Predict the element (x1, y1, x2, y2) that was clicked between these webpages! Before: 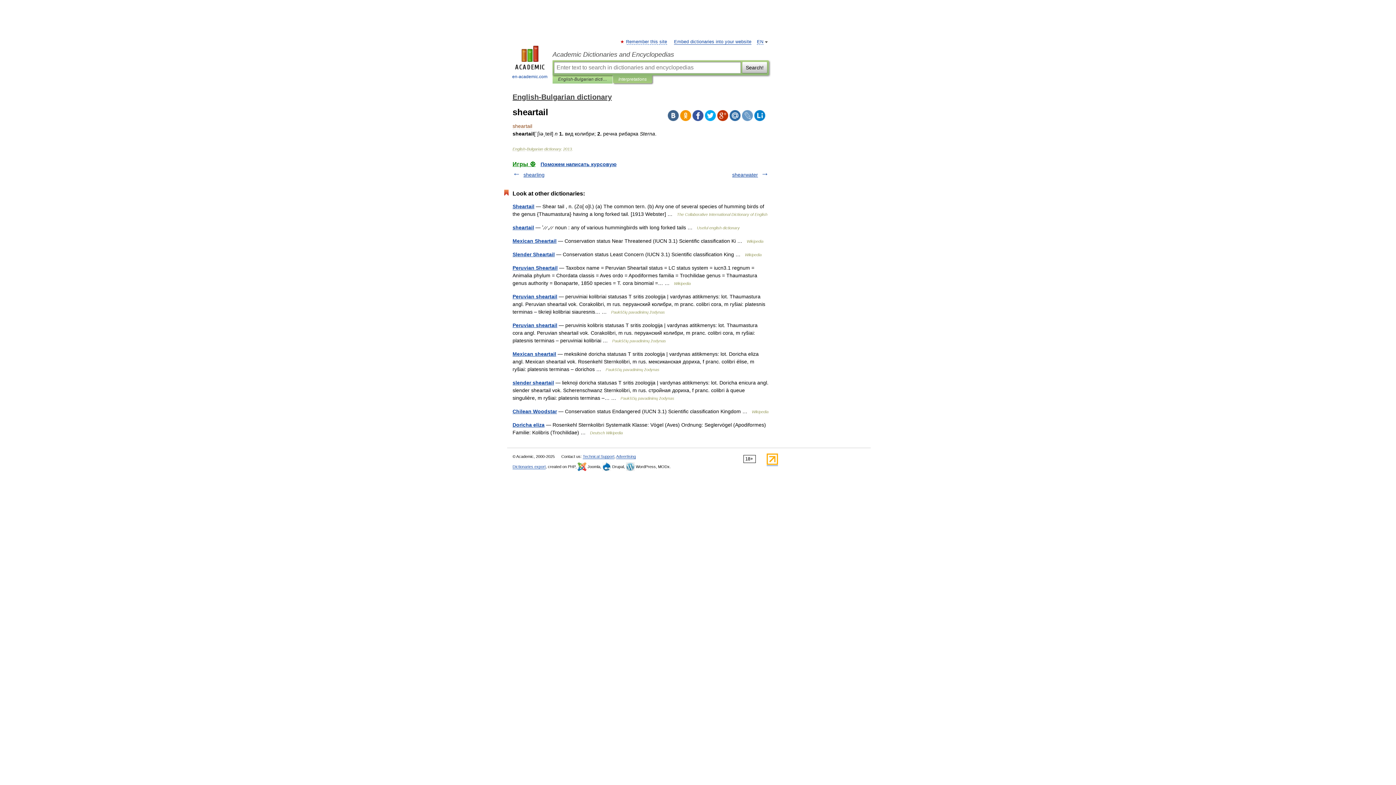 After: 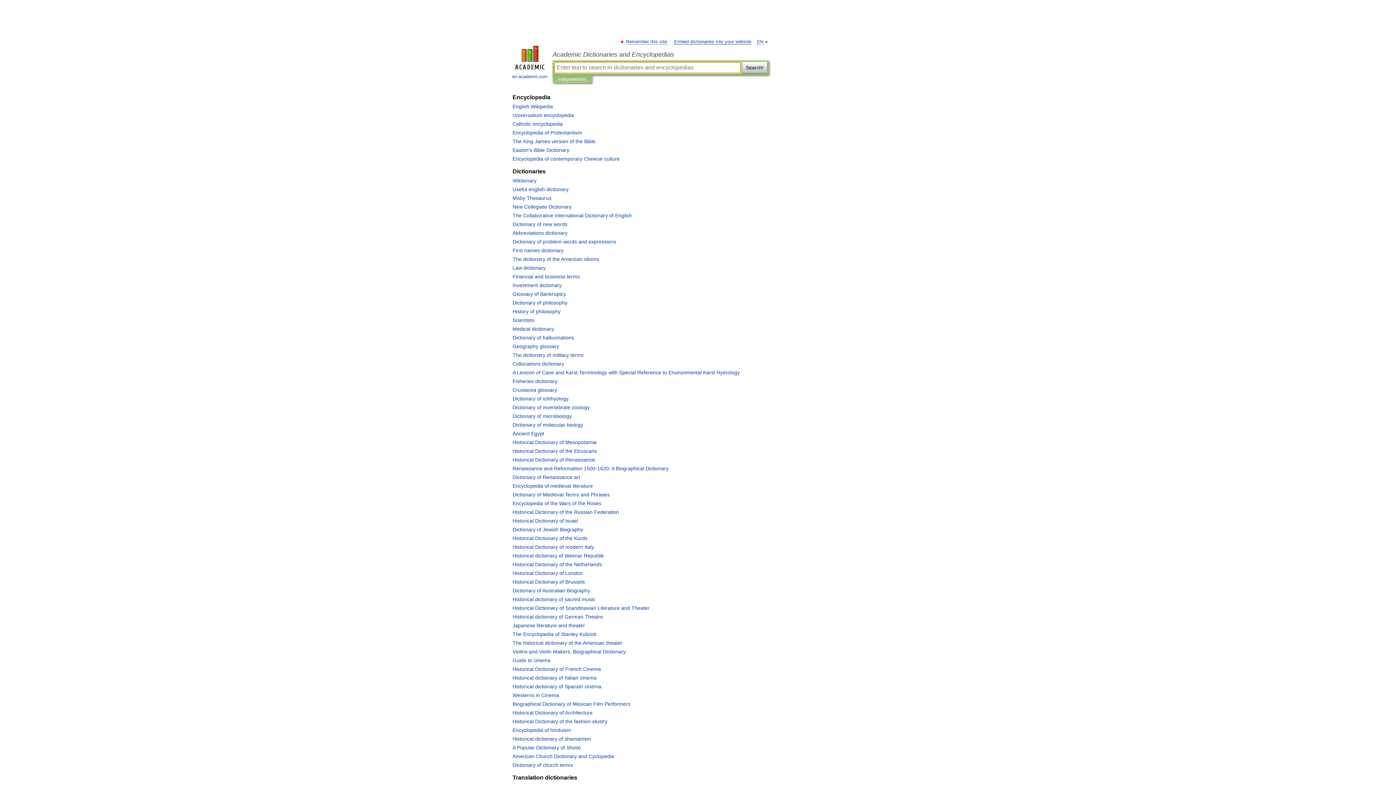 Action: label: Academic Dictionaries and Encyclopedias bbox: (552, 50, 769, 58)